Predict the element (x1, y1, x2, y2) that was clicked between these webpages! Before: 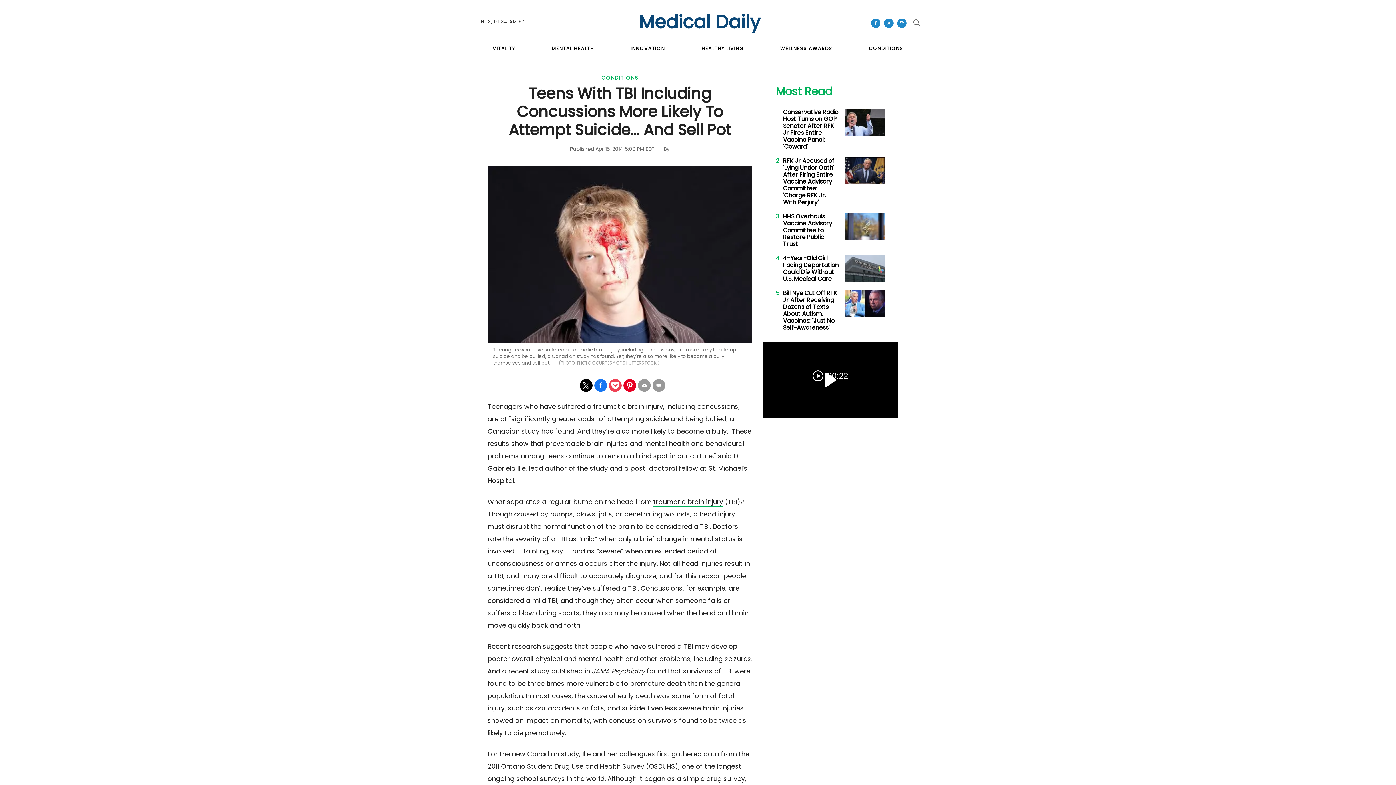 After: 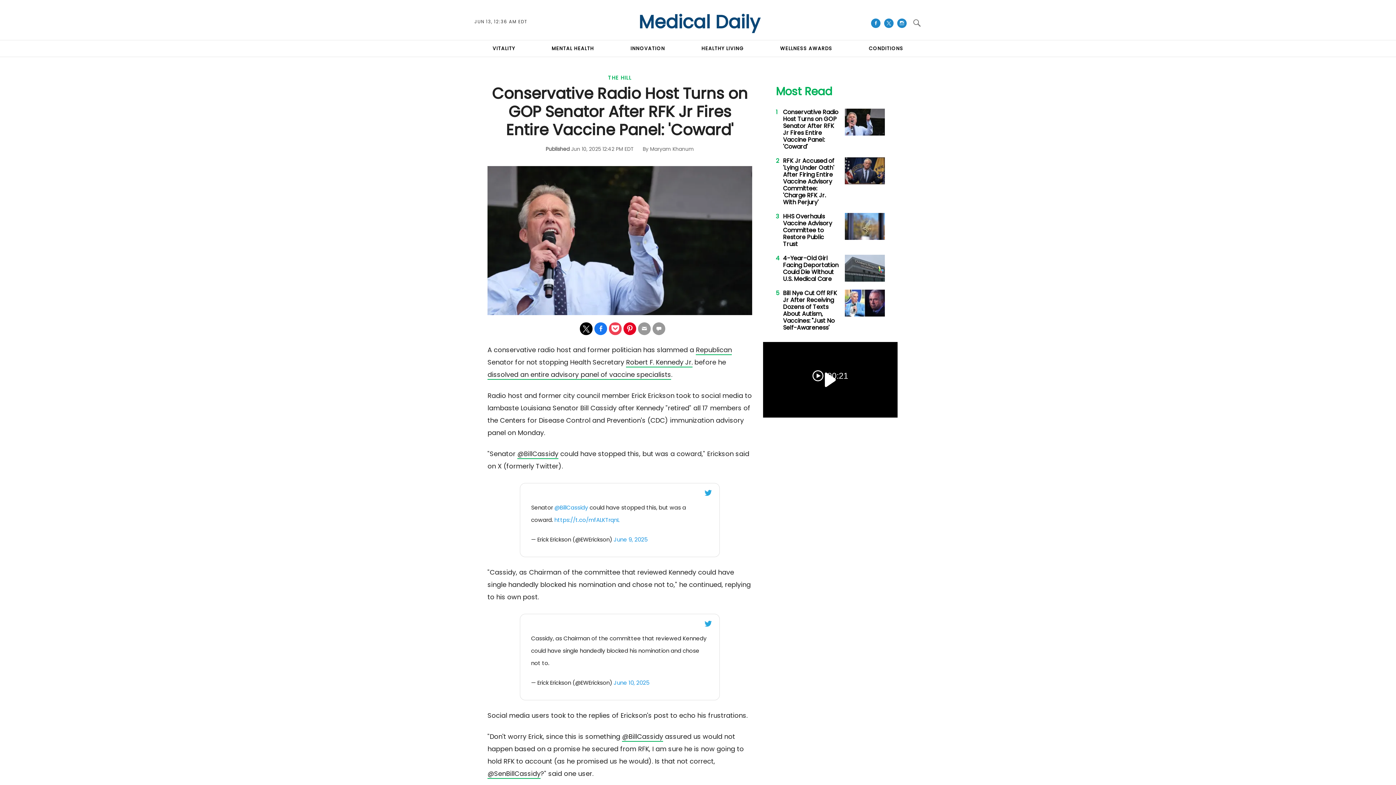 Action: label: Conservative Radio Host Turns on GOP Senator After RFK Jr Fires Entire Vaccine Panel: 'Coward' bbox: (783, 108, 838, 151)